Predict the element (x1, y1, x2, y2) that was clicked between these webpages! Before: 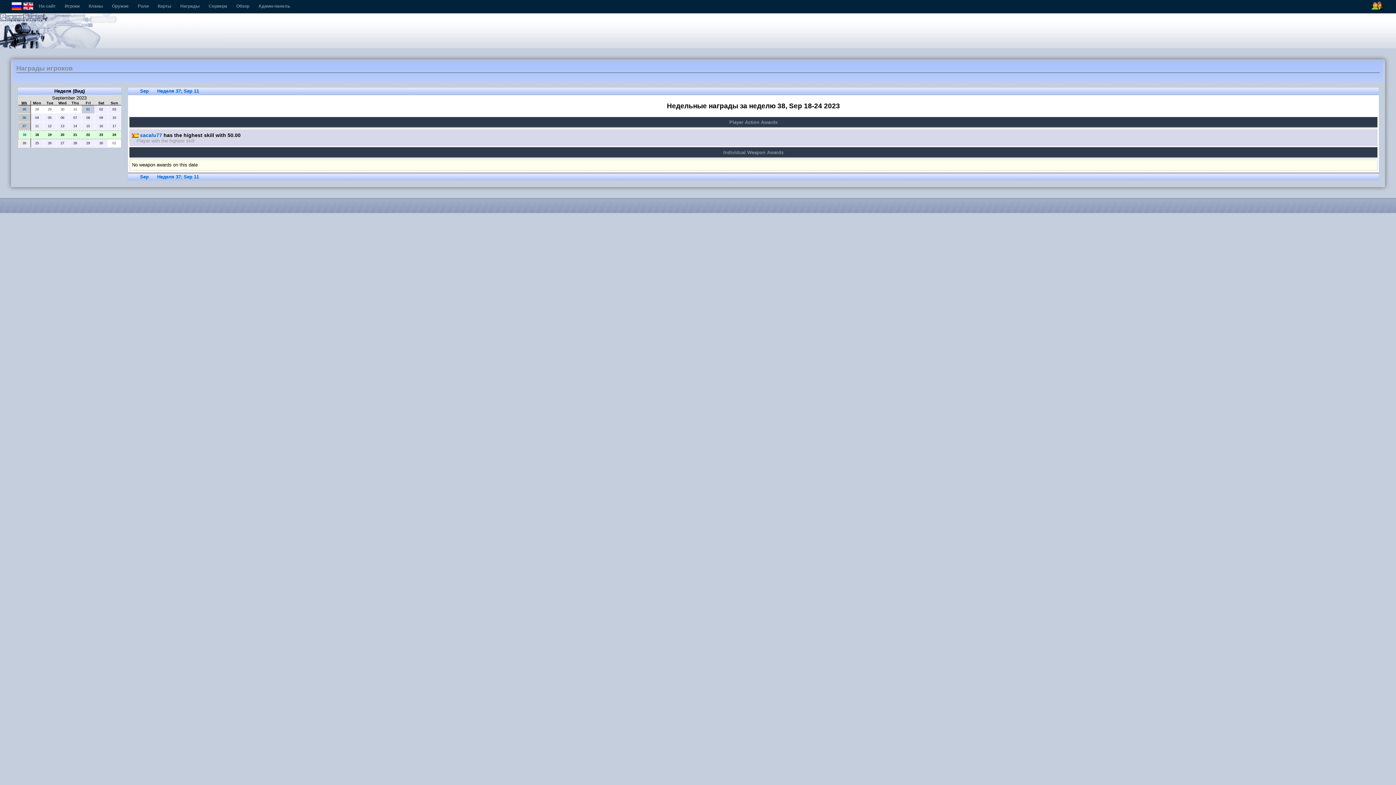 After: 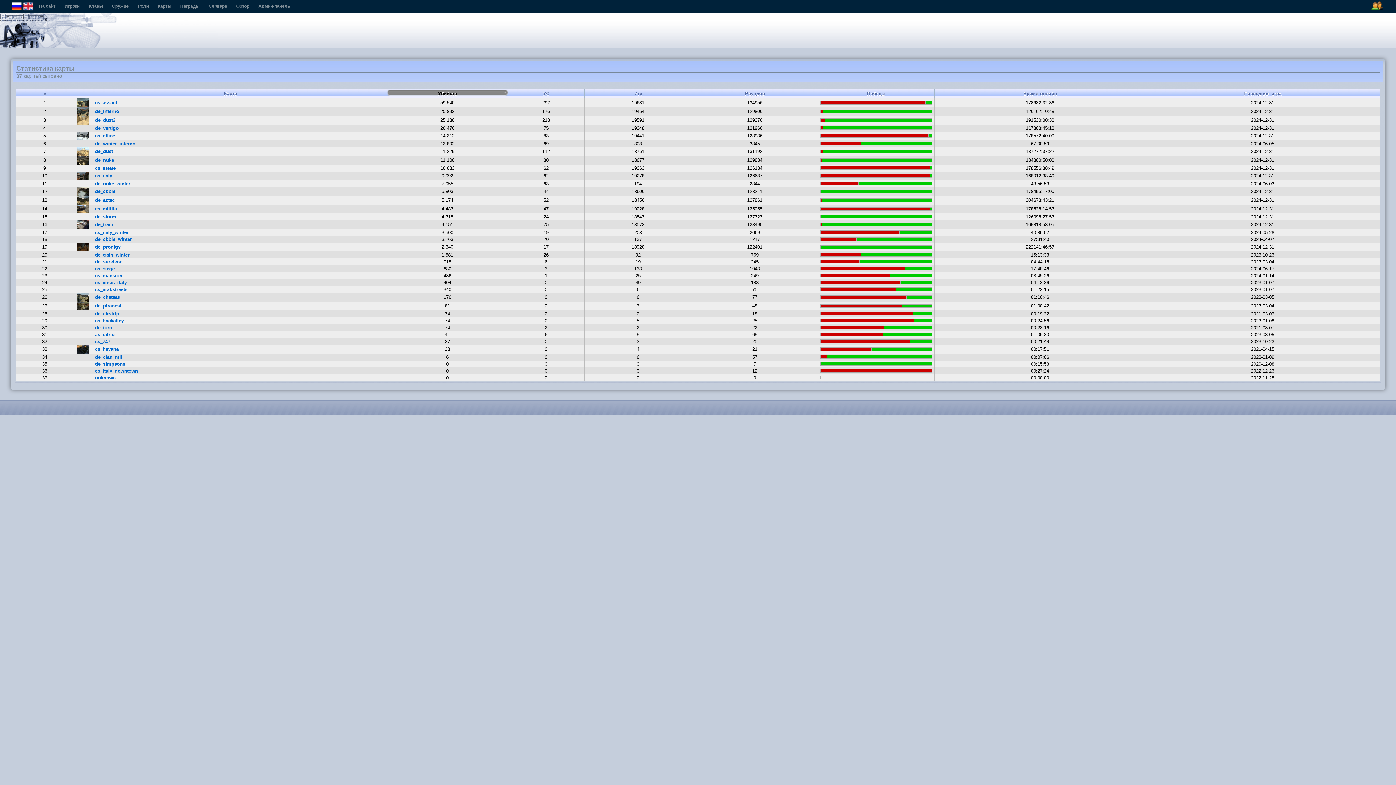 Action: label: Карты bbox: (157, 3, 171, 8)